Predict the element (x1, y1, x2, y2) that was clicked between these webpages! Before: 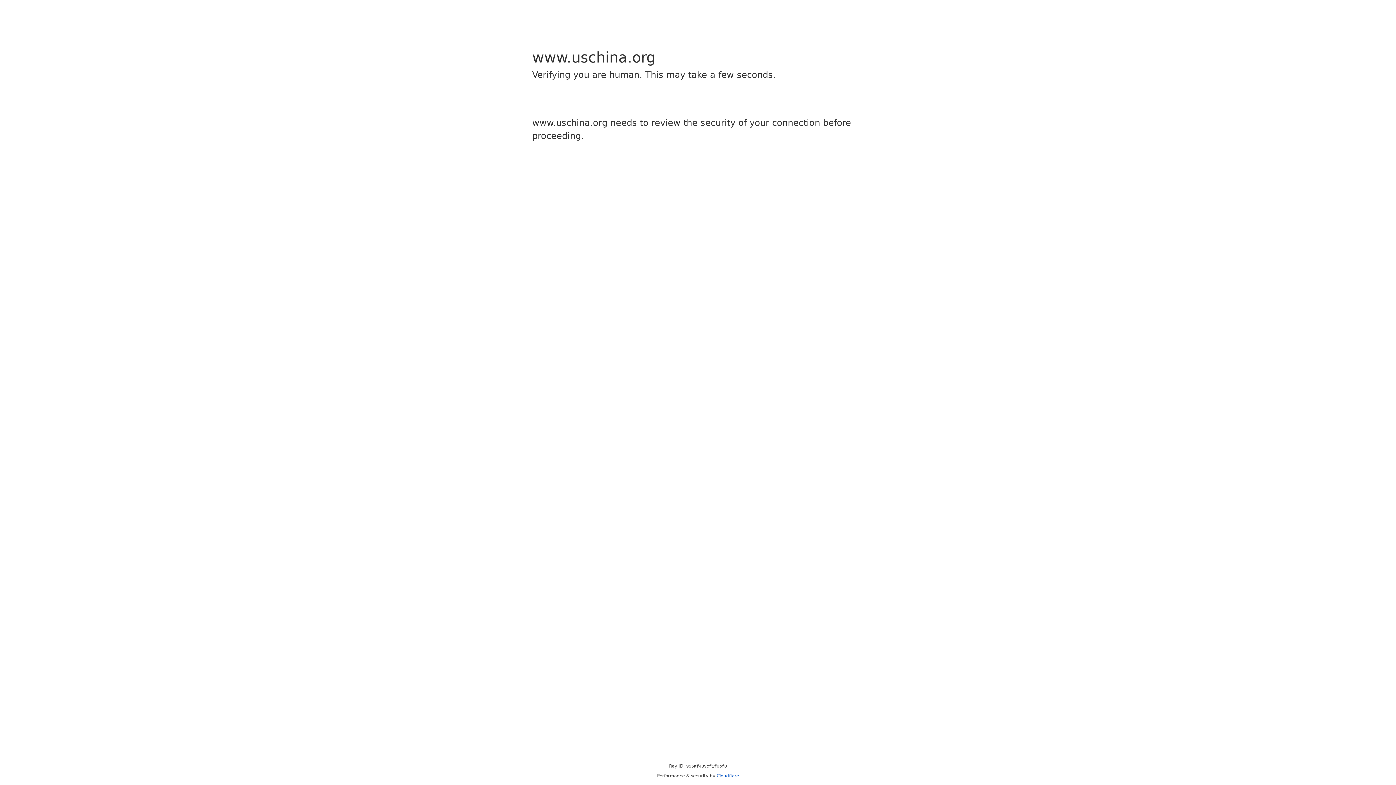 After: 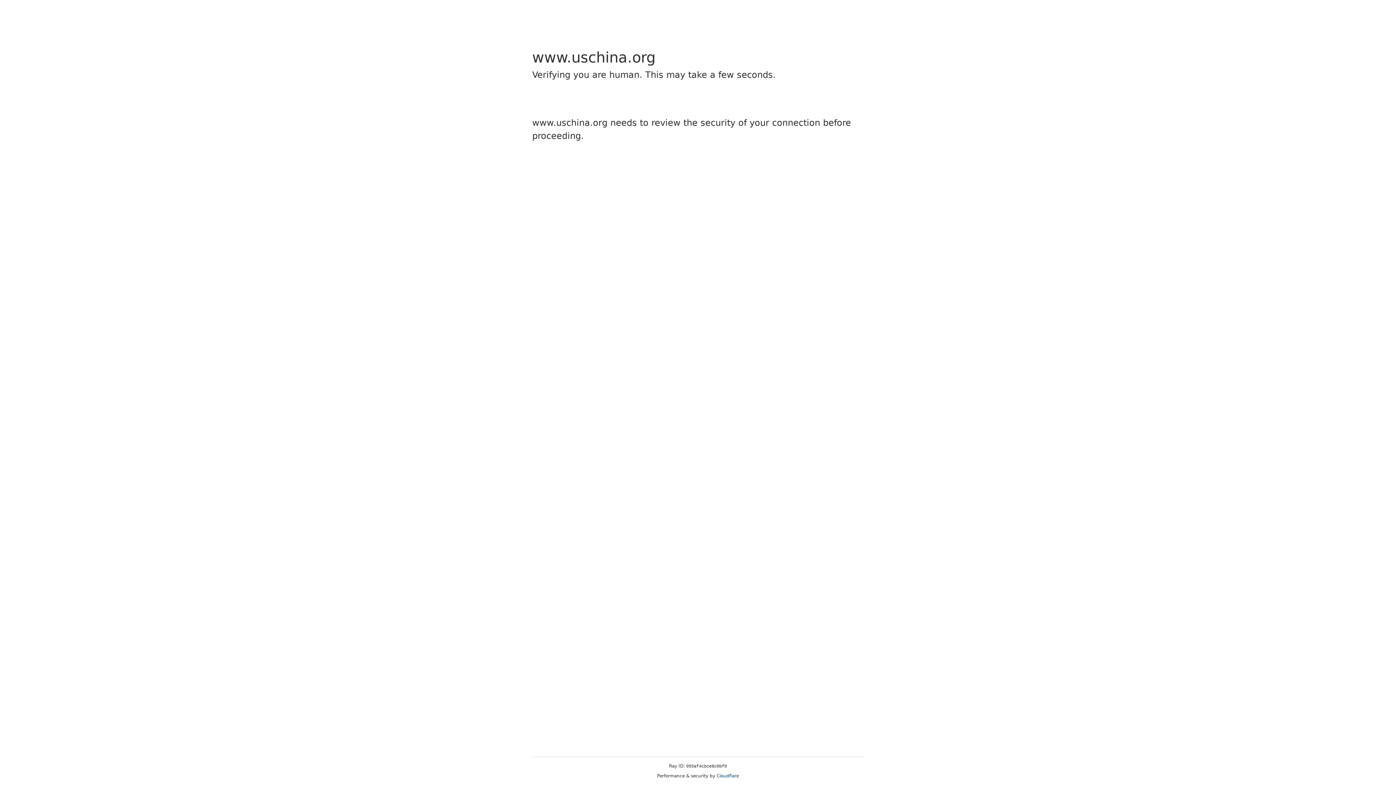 Action: bbox: (716, 773, 739, 778) label: Cloudflare